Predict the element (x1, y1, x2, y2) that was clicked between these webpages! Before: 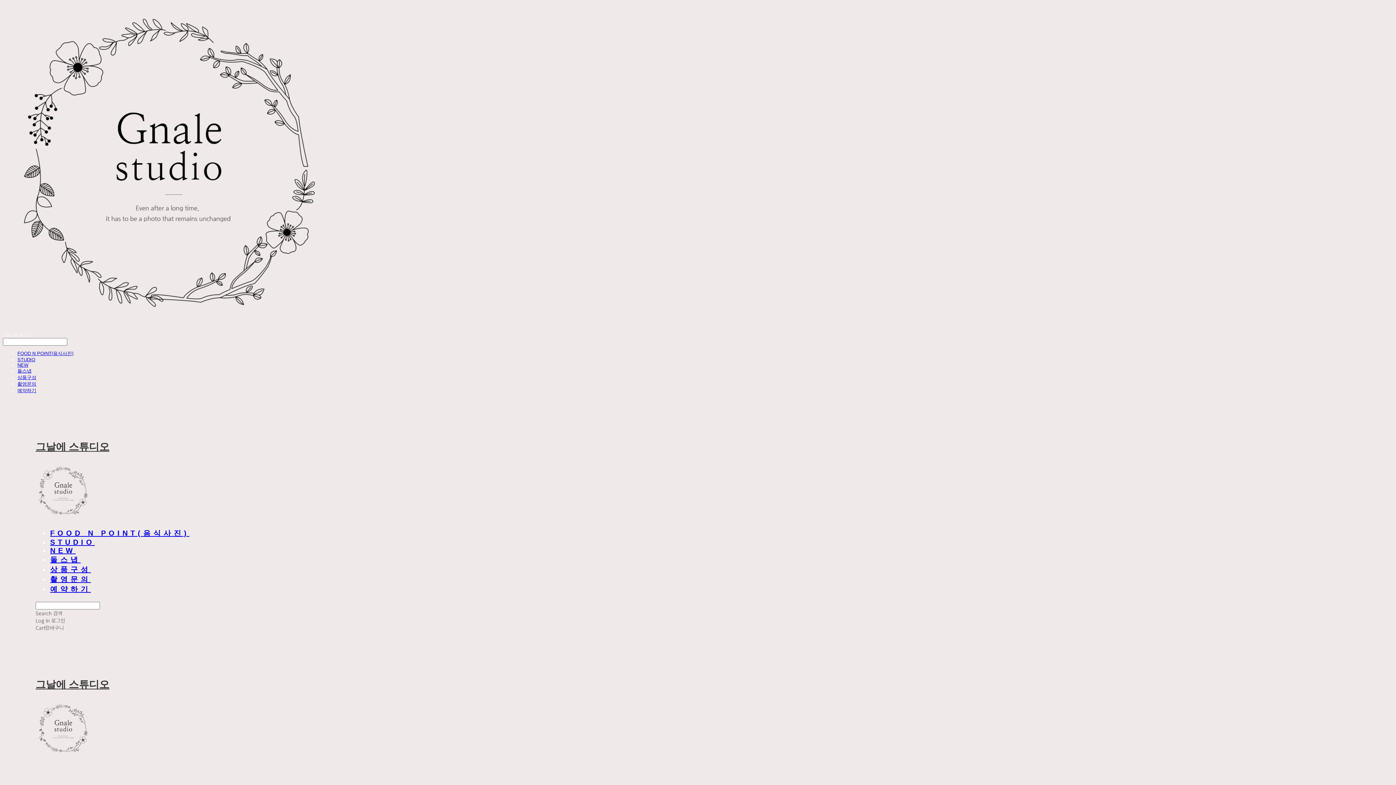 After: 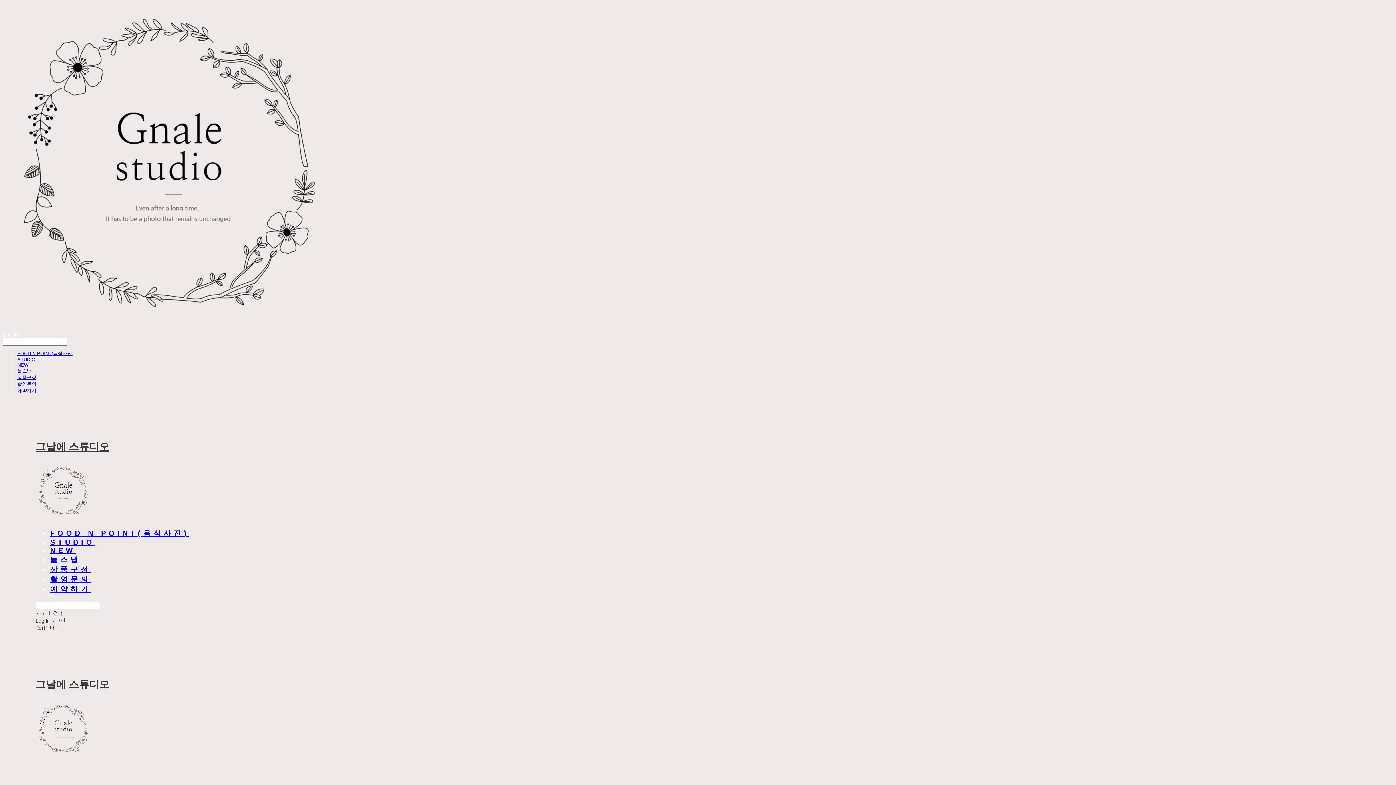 Action: bbox: (17, 350, 73, 356) label: FOOD N POINT(음식사진)